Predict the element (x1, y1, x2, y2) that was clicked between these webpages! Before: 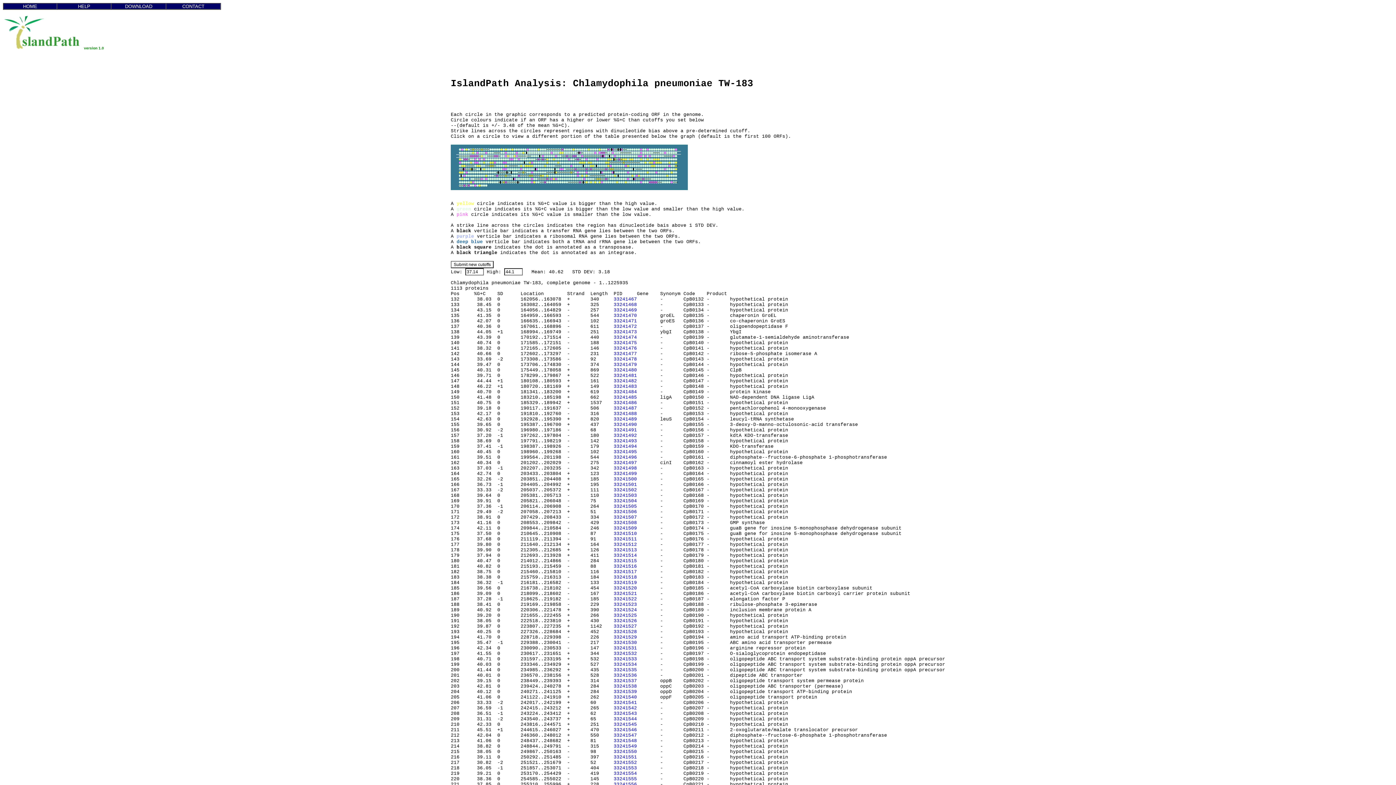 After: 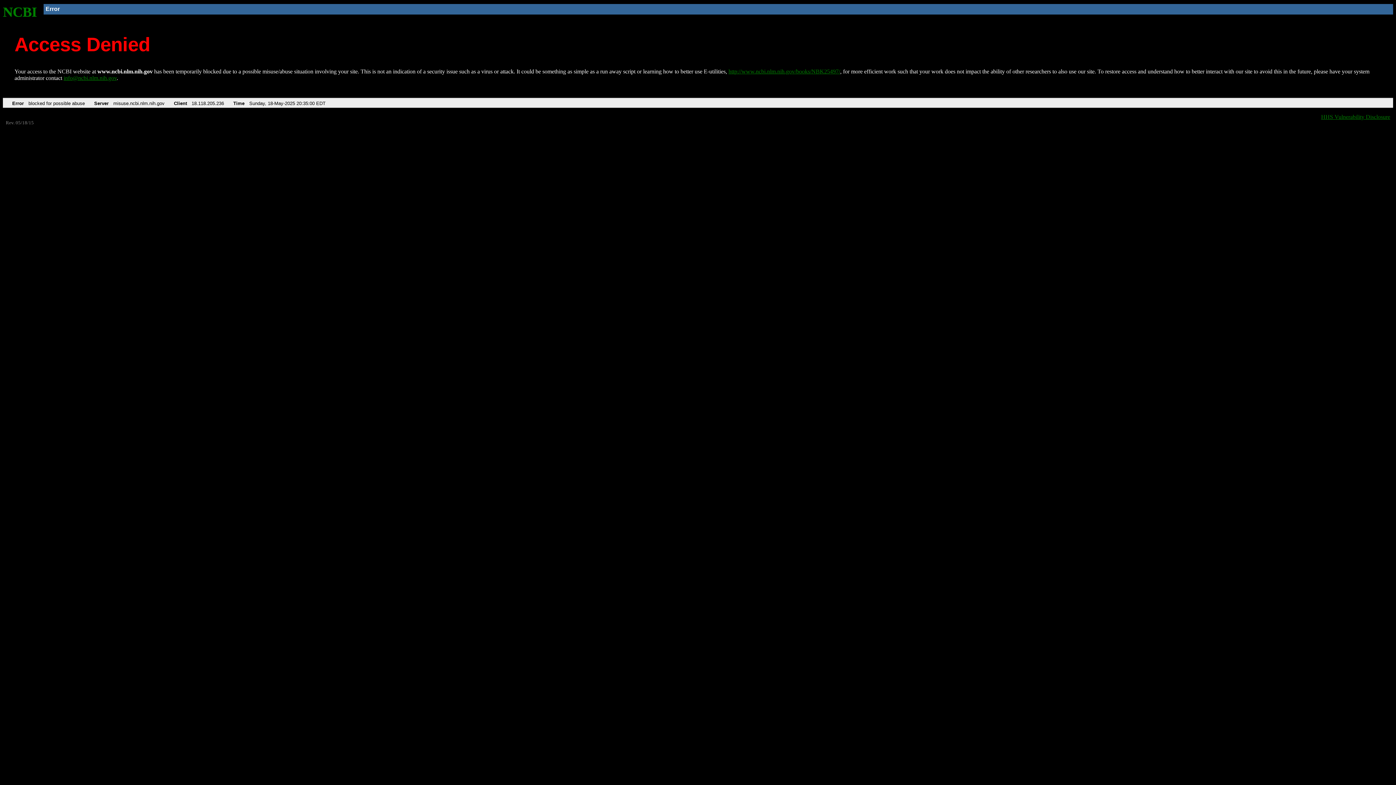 Action: bbox: (613, 509, 637, 514) label: 33241506